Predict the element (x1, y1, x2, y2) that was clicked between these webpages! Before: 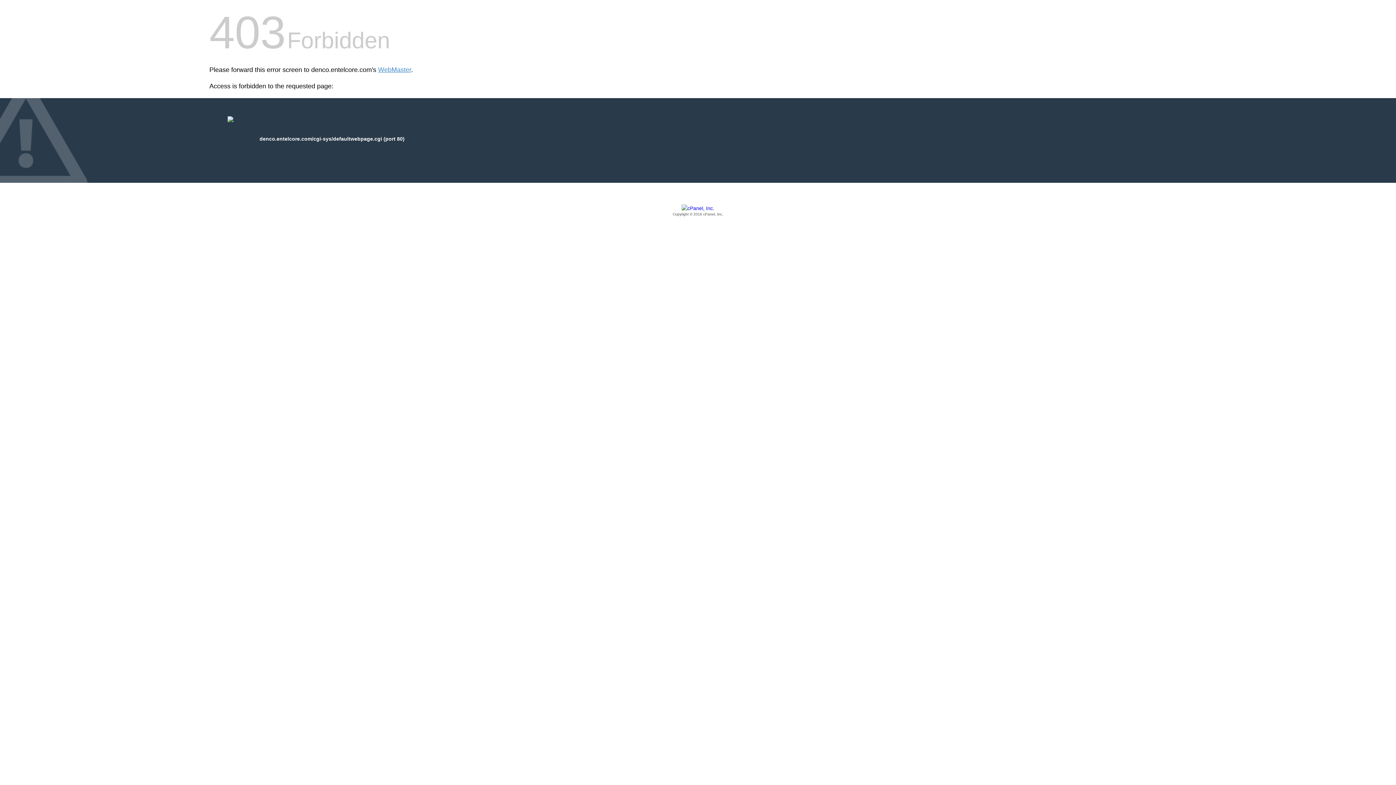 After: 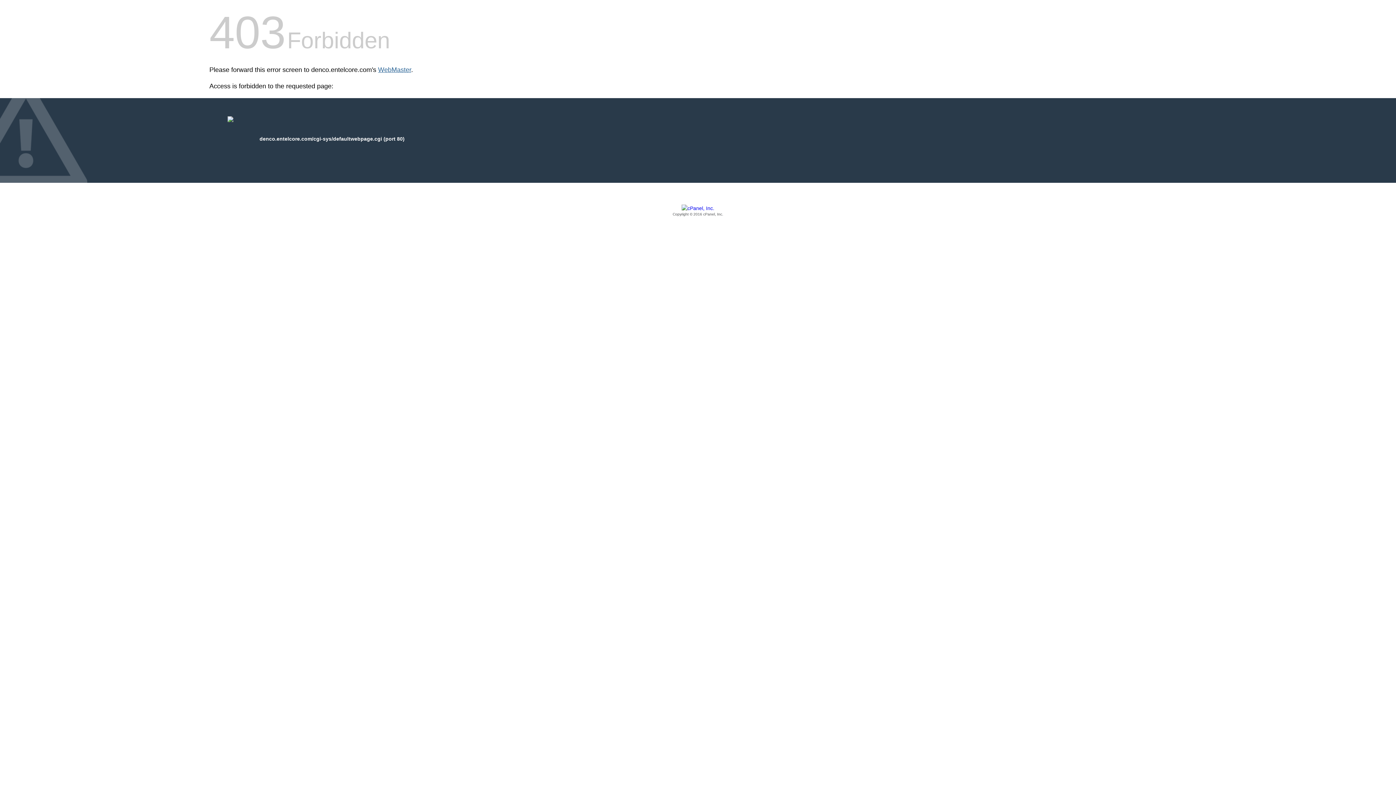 Action: label: WebMaster bbox: (378, 66, 411, 73)